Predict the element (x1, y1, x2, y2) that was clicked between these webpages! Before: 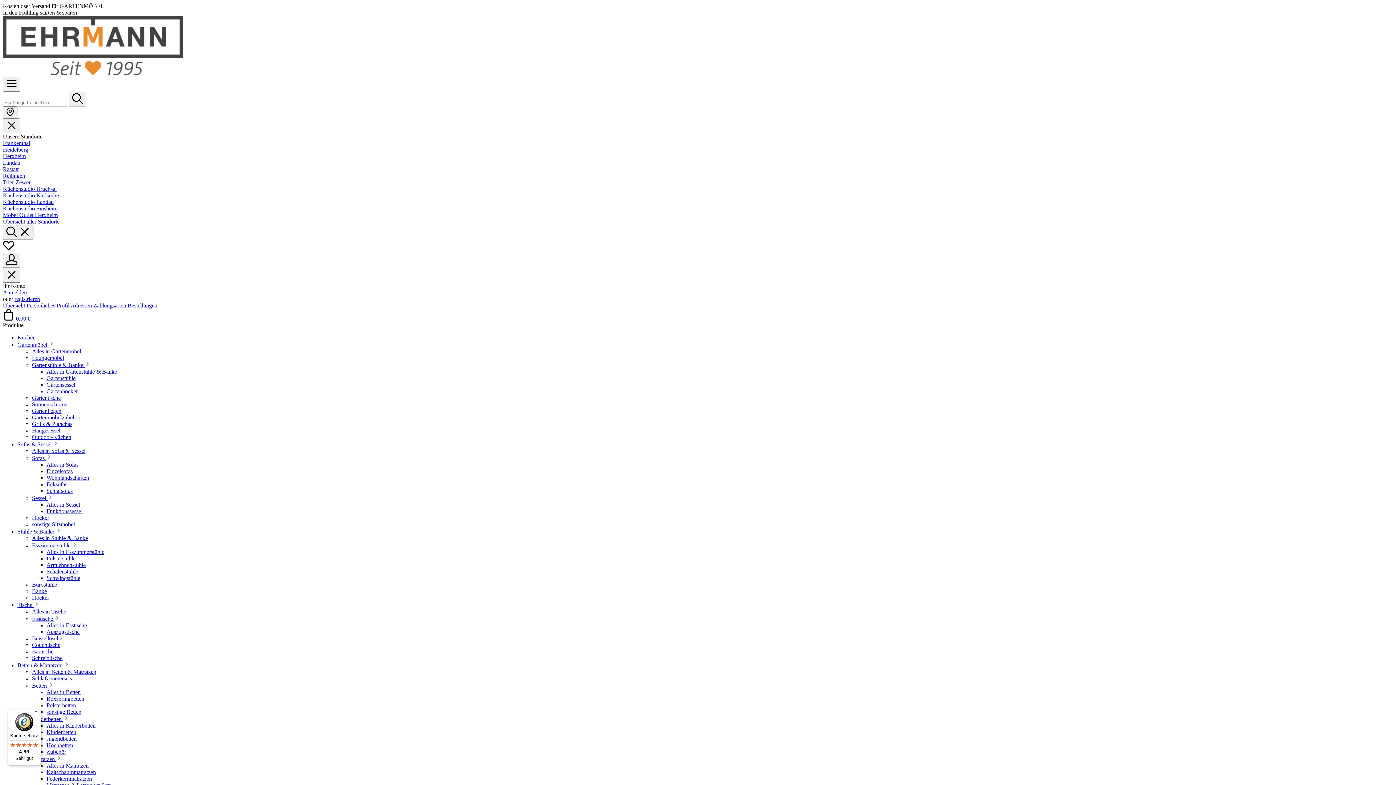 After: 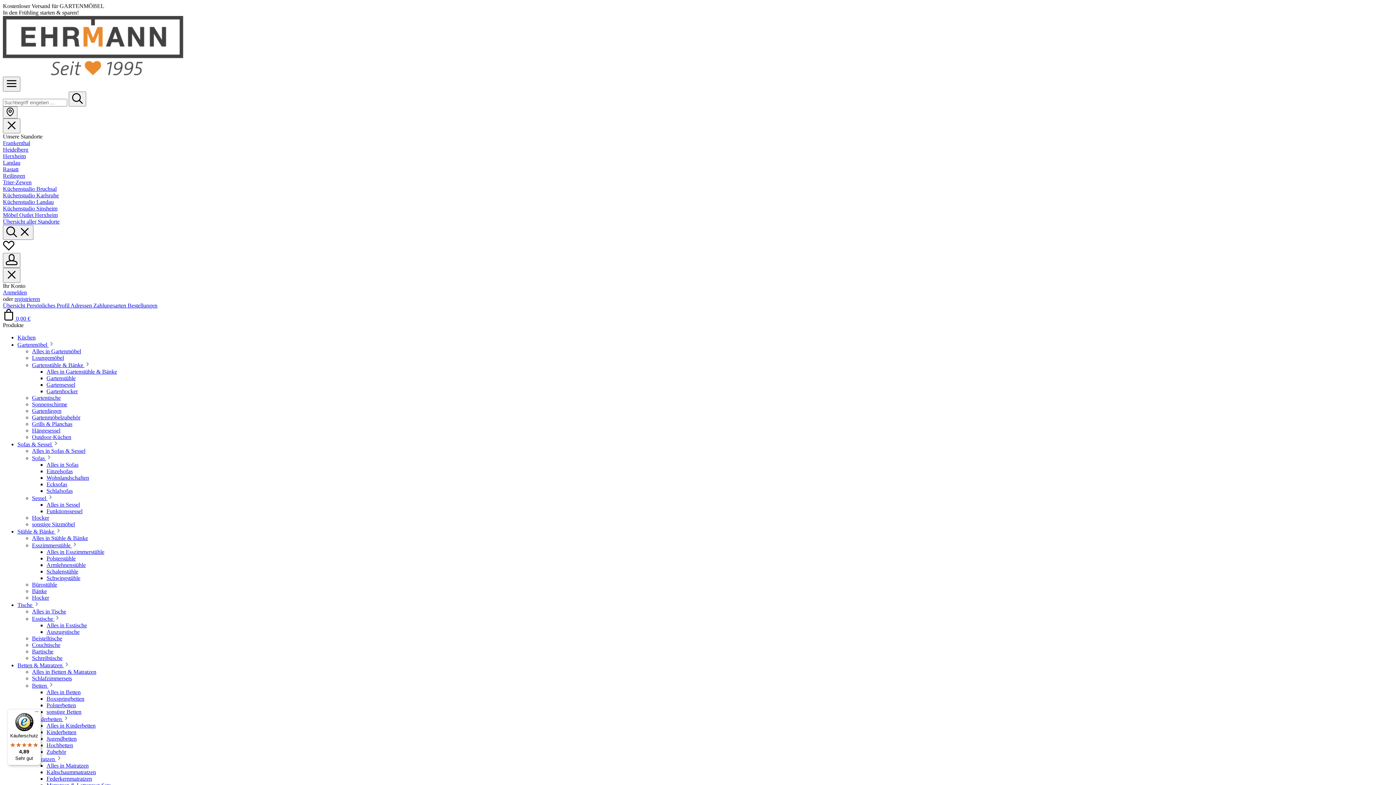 Action: label: Federkernmatratzen bbox: (46, 776, 92, 782)